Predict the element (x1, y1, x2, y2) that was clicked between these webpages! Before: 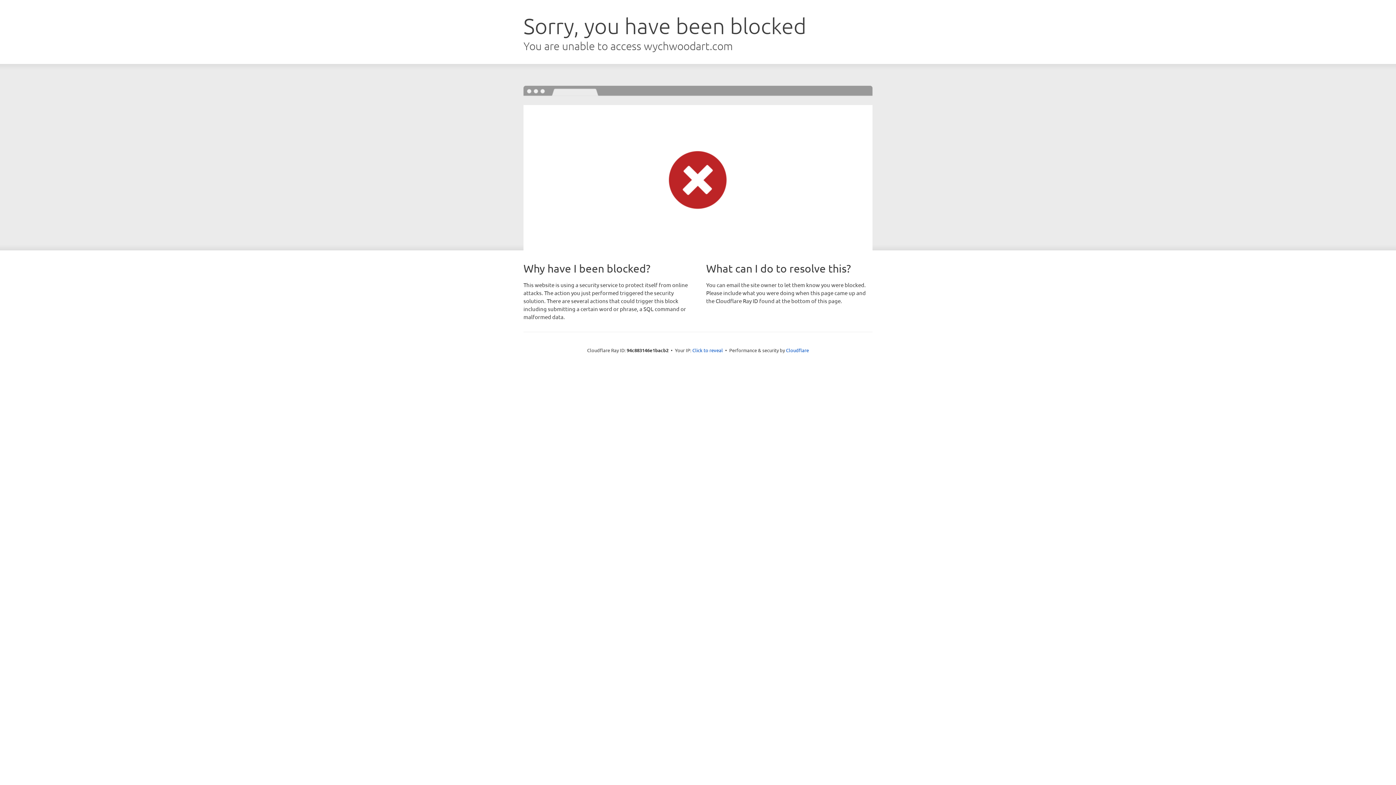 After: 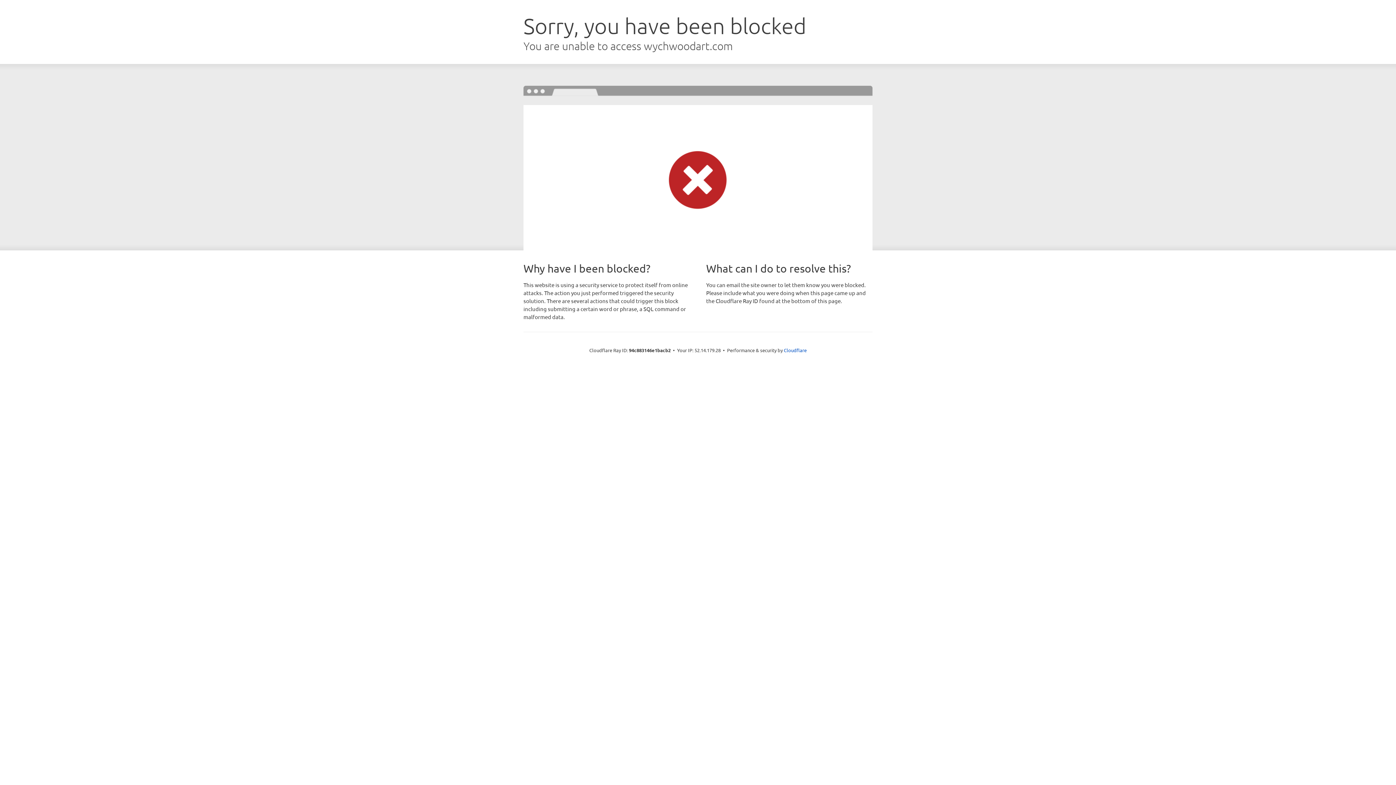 Action: bbox: (692, 346, 723, 353) label: Click to reveal